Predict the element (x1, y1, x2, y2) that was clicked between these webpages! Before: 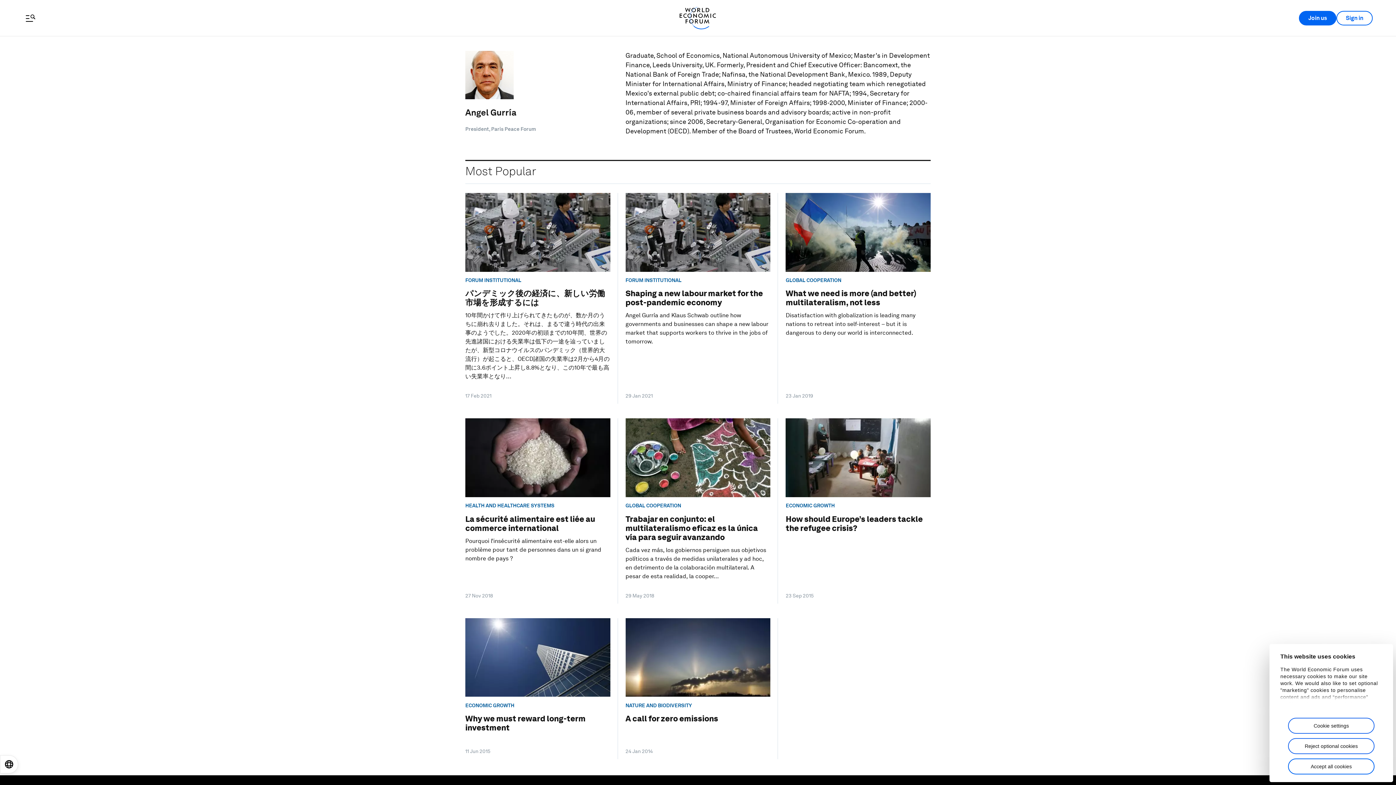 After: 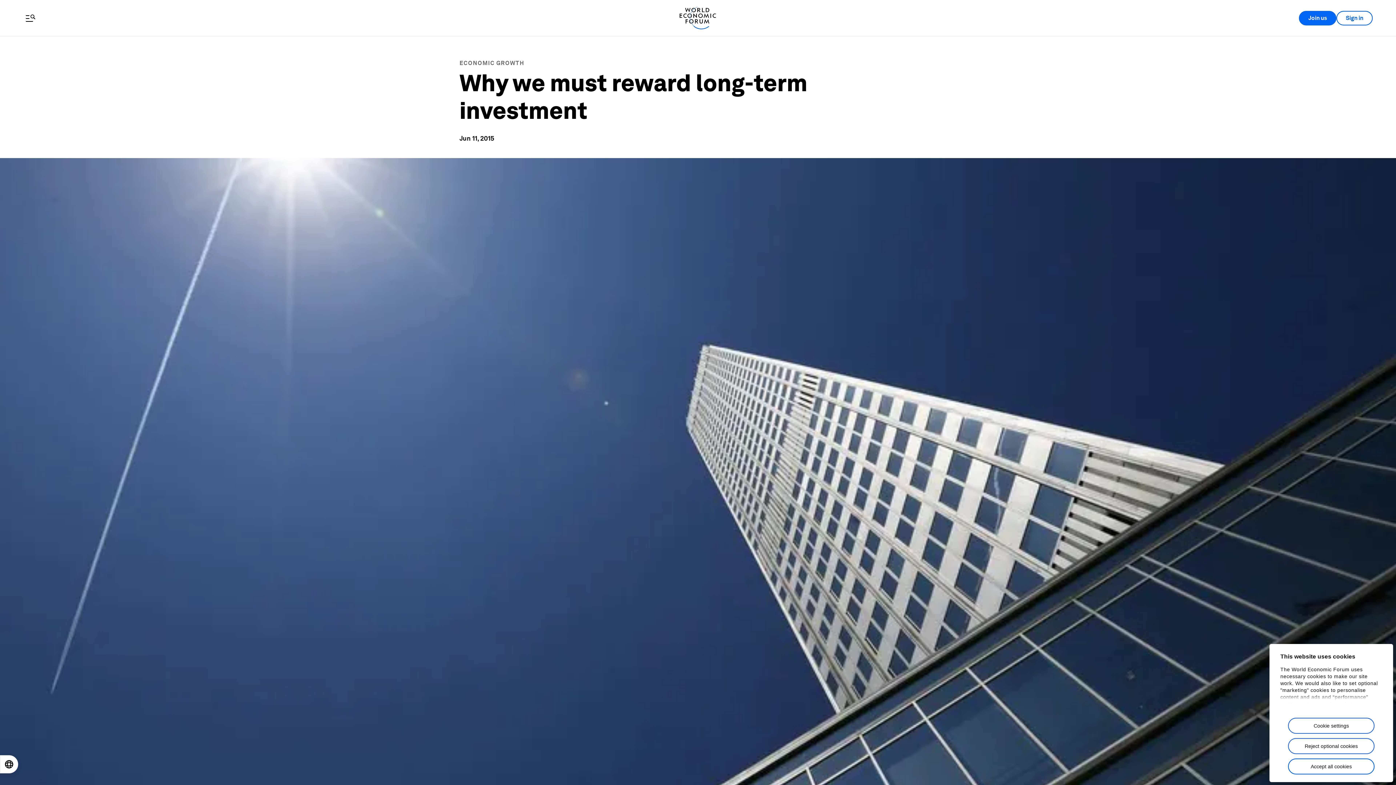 Action: bbox: (457, 618, 618, 755) label: ECONOMIC GROWTH
Why we must reward long-term investment

11 Jun 2015